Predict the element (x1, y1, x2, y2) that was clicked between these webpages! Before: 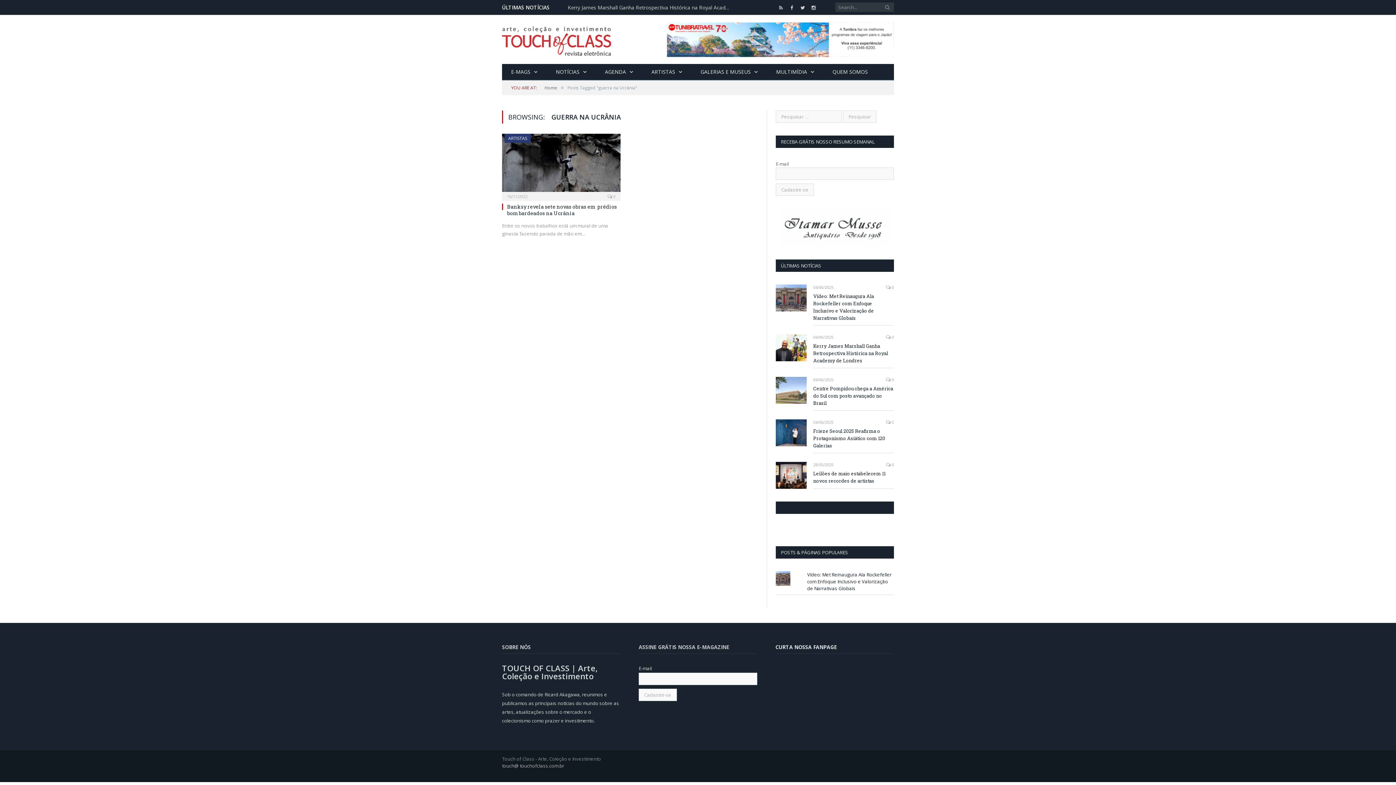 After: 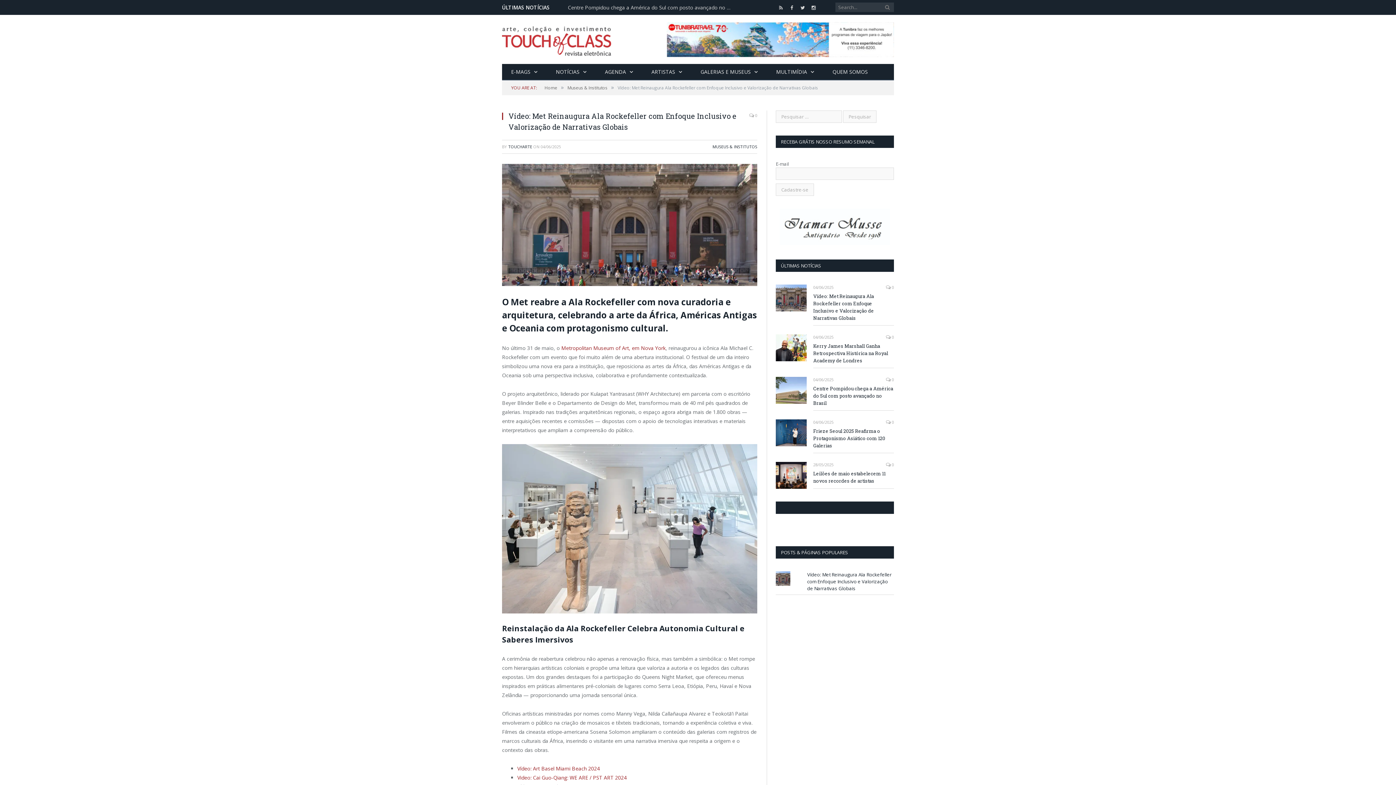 Action: label: Vídeo: Met Reinaugura Ala Rockefeller com Enfoque Inclusivo e Valorização de Narrativas Globais bbox: (813, 292, 894, 321)